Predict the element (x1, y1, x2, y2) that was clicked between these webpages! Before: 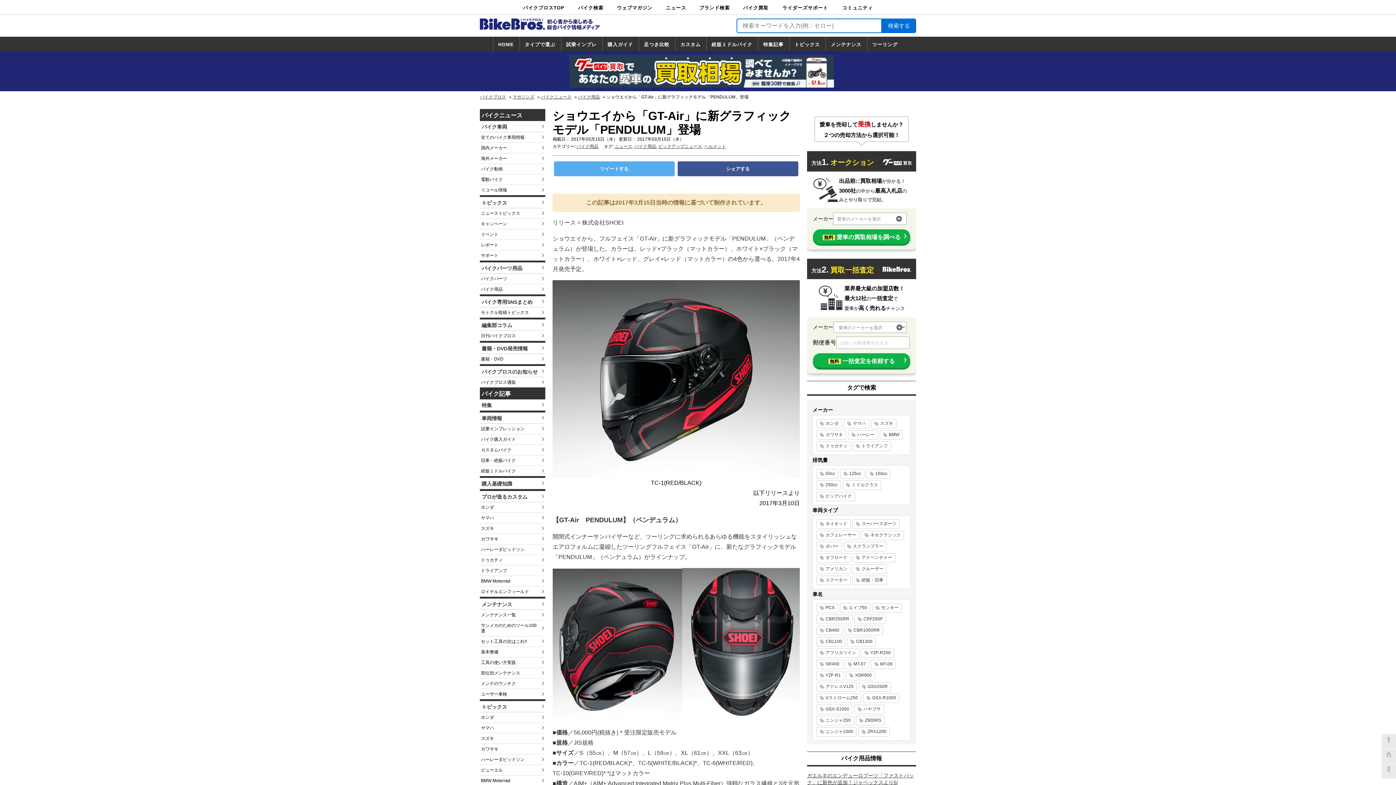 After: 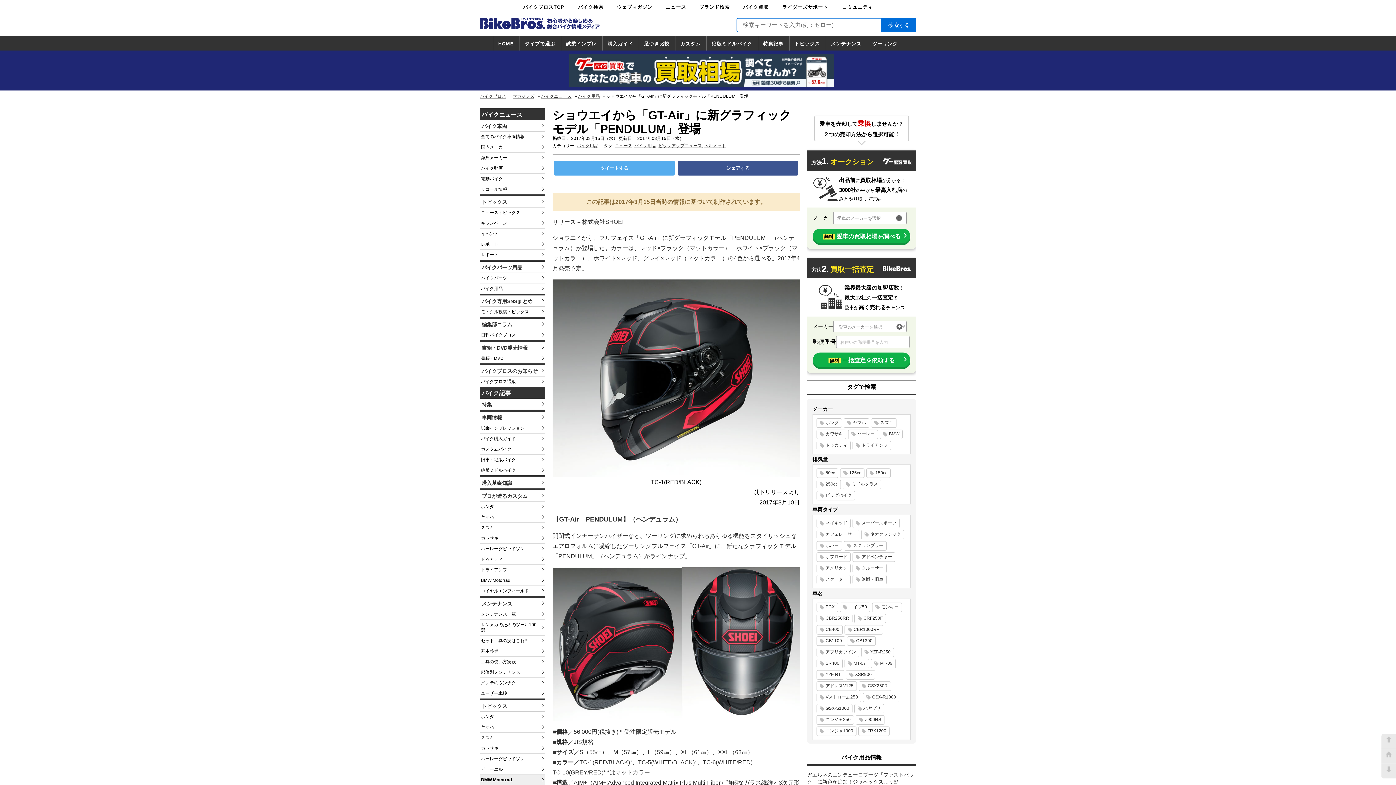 Action: bbox: (480, 776, 545, 786) label: BMW Motorrad